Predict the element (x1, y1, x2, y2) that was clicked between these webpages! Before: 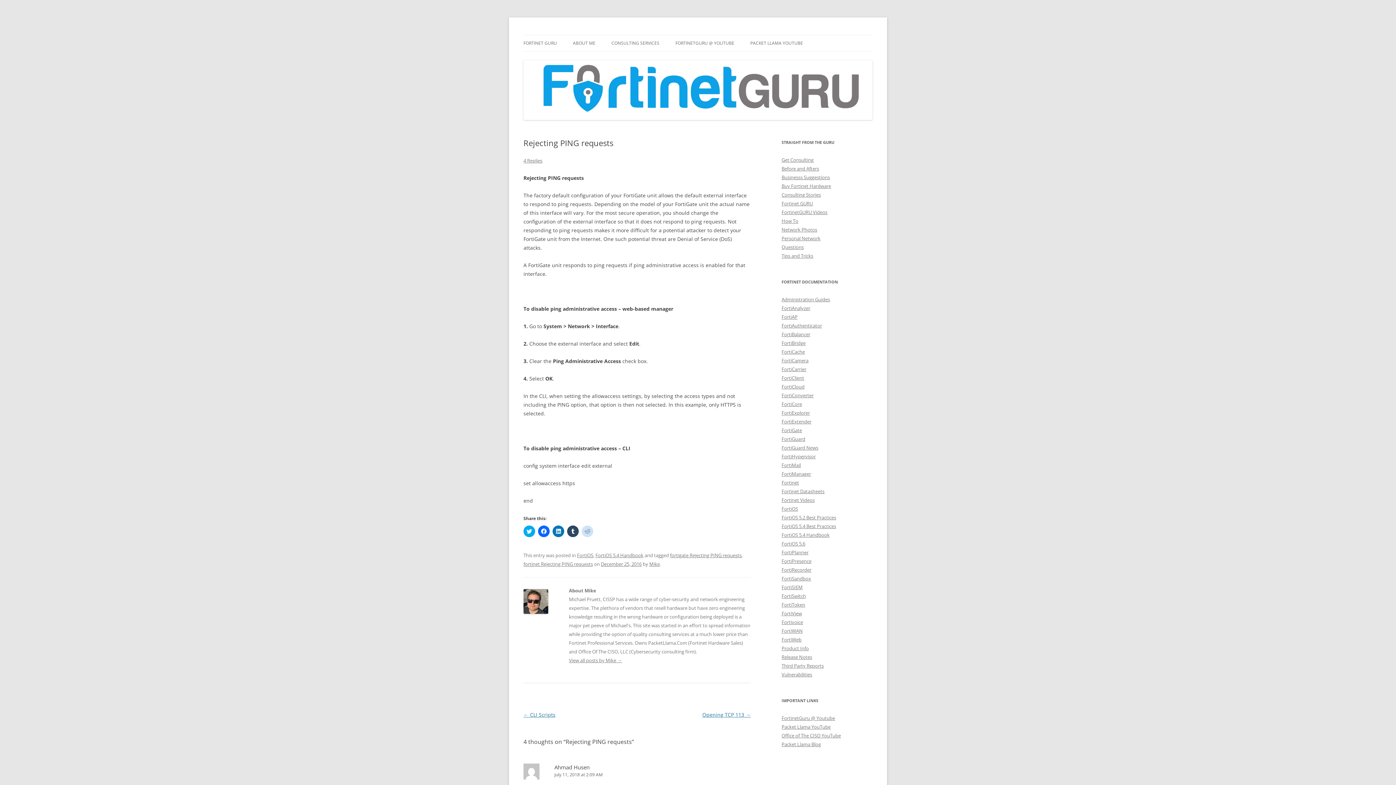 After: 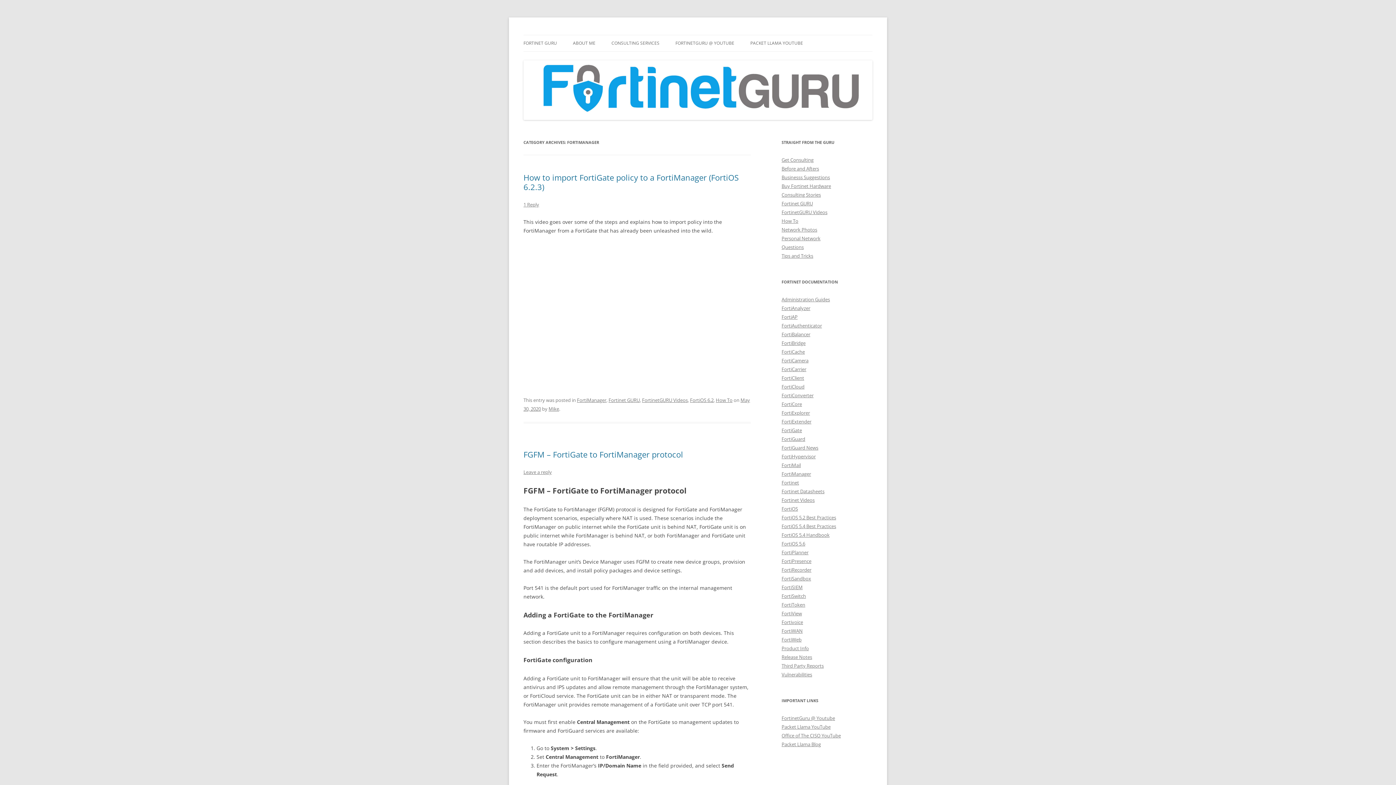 Action: bbox: (781, 470, 811, 477) label: FortiManager